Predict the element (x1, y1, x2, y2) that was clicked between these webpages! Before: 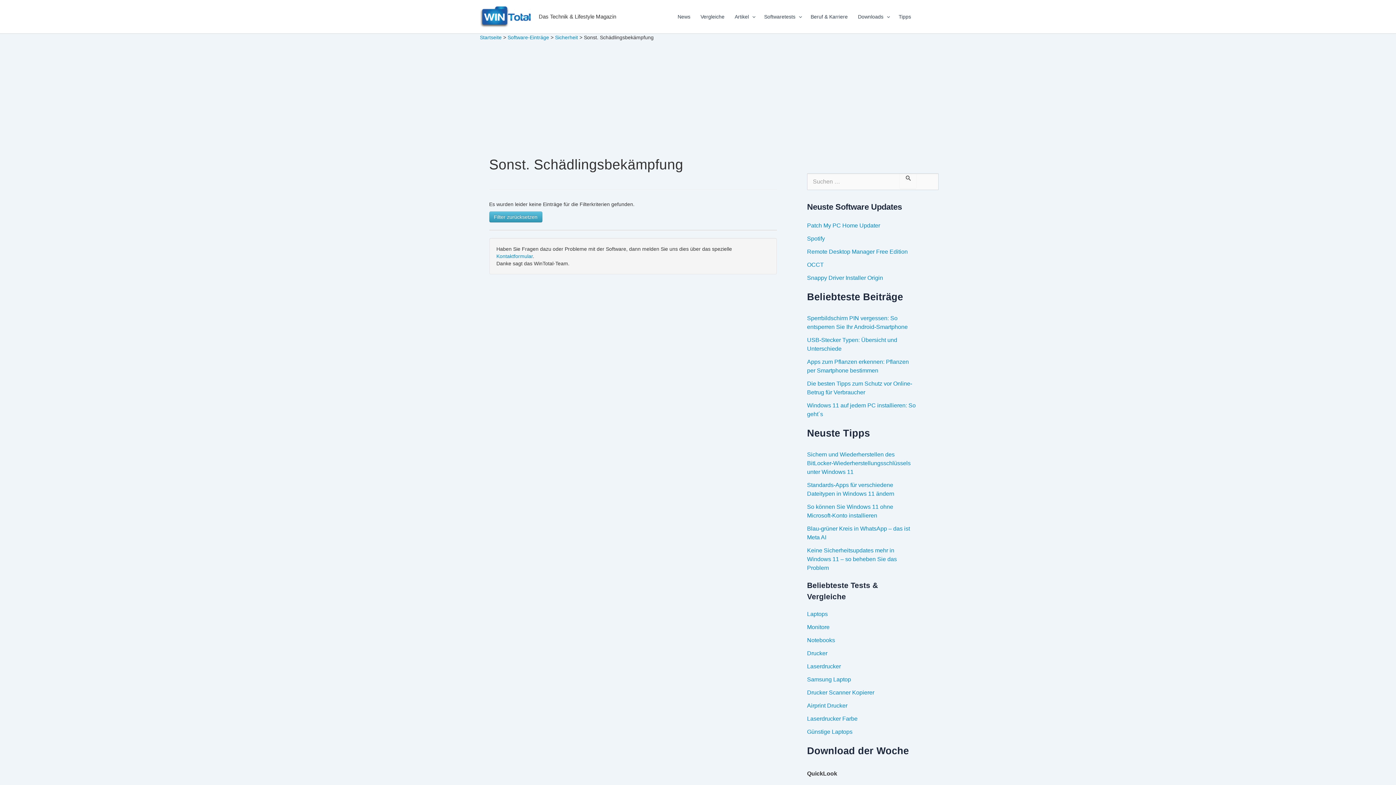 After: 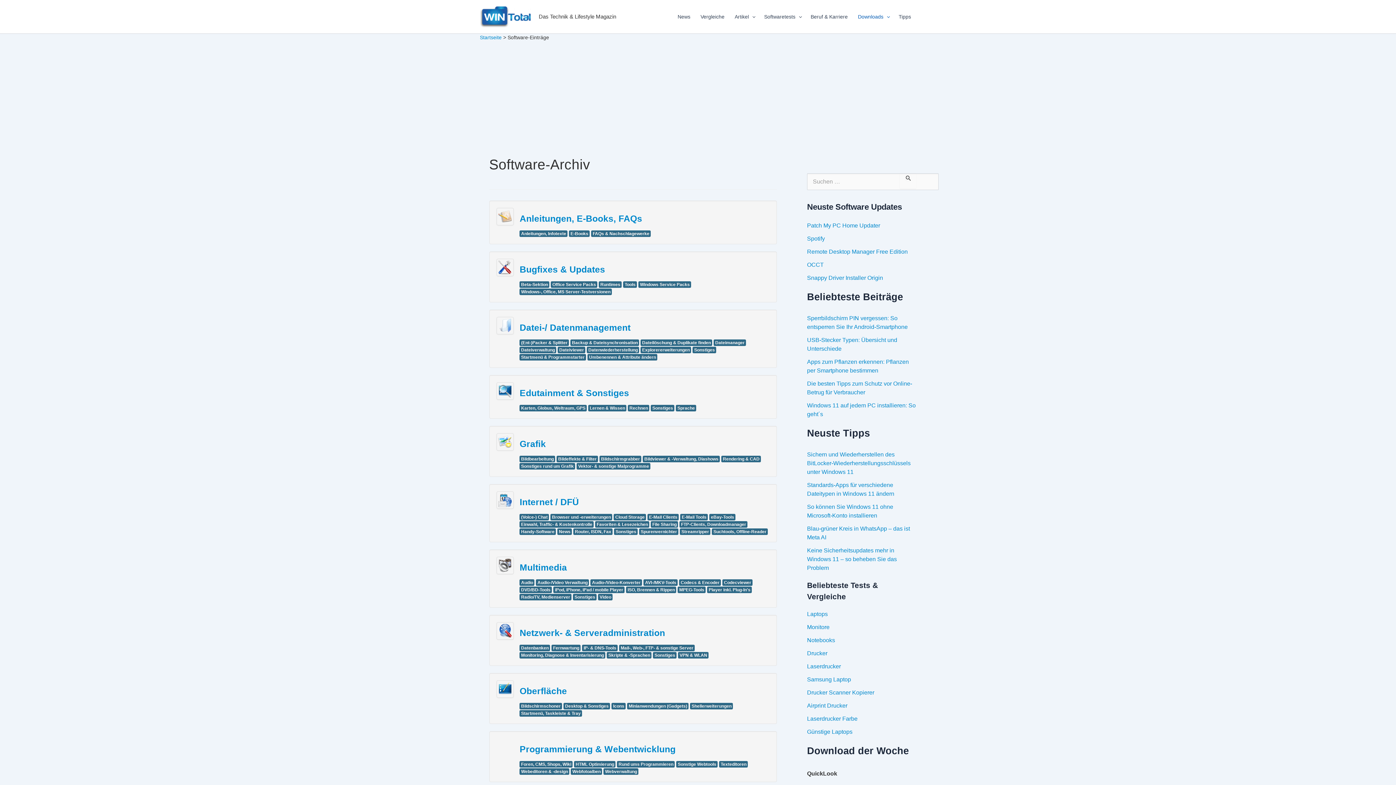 Action: bbox: (853, 2, 893, 31) label: Downloads